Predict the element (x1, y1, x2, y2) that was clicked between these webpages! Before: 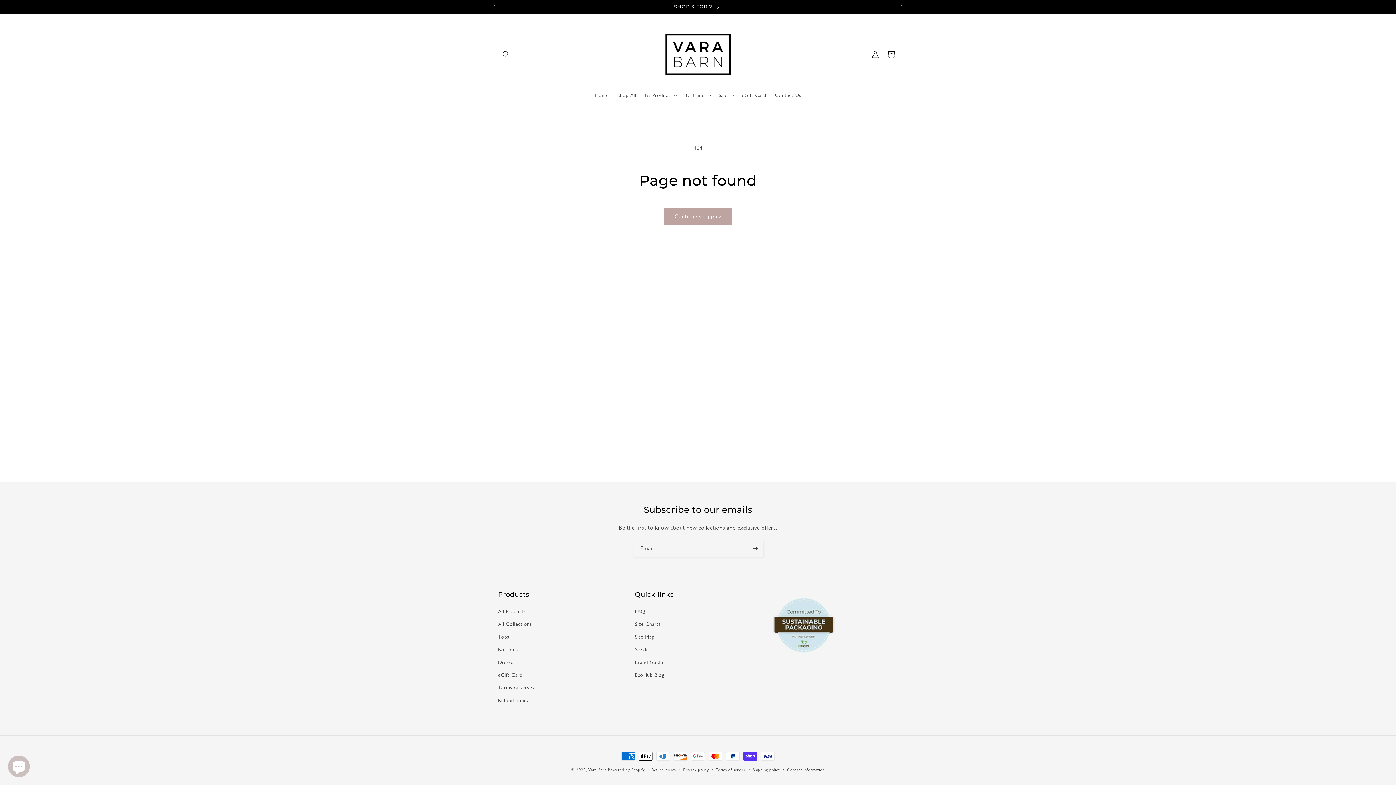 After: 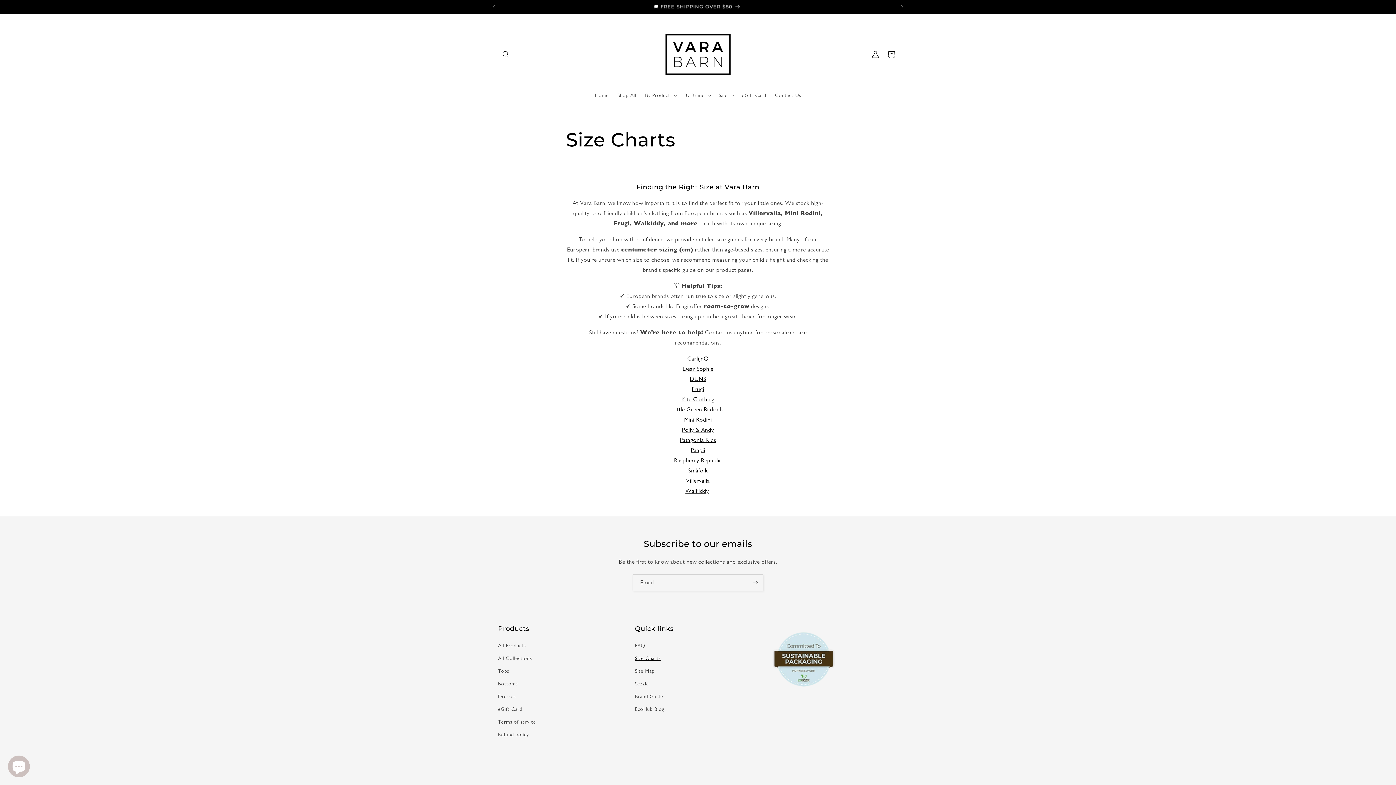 Action: bbox: (635, 618, 660, 630) label: Size Charts